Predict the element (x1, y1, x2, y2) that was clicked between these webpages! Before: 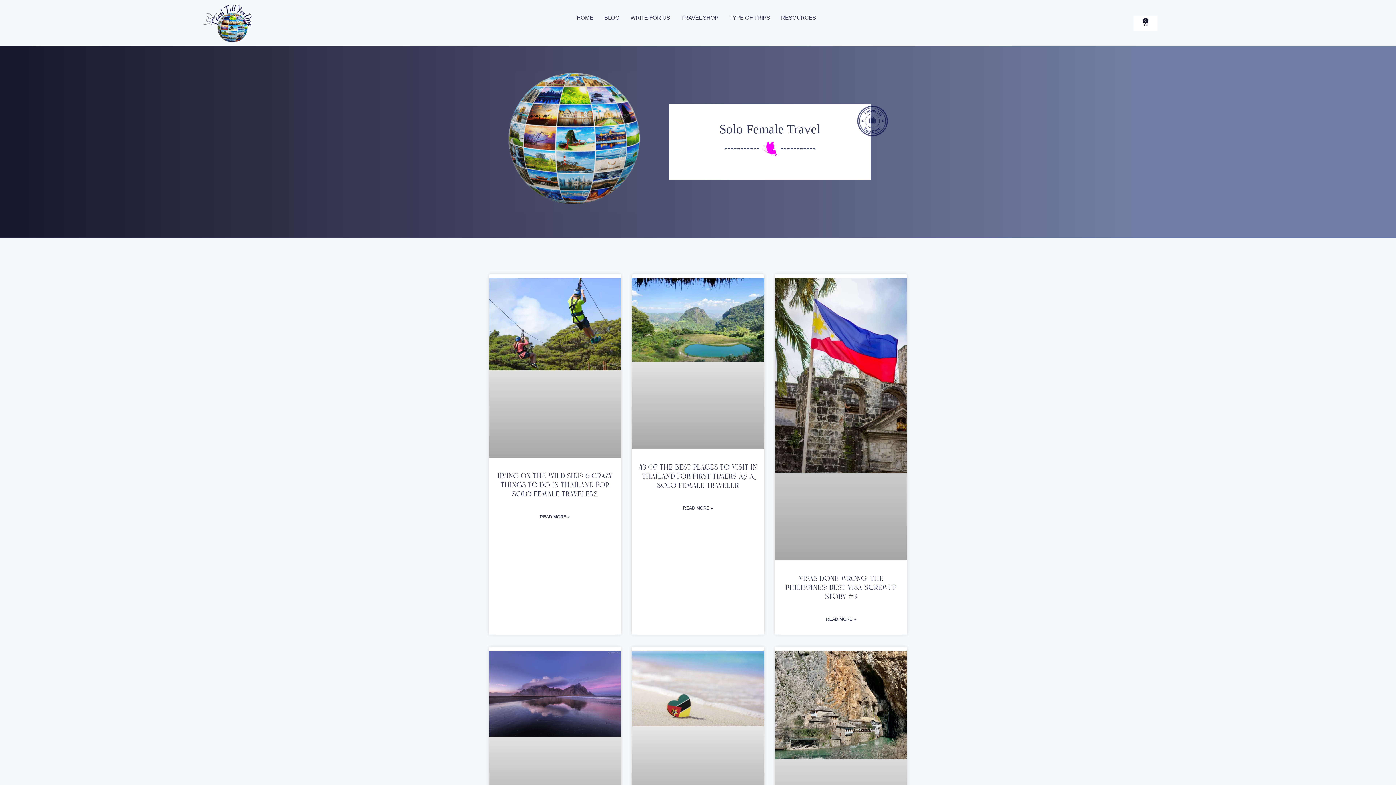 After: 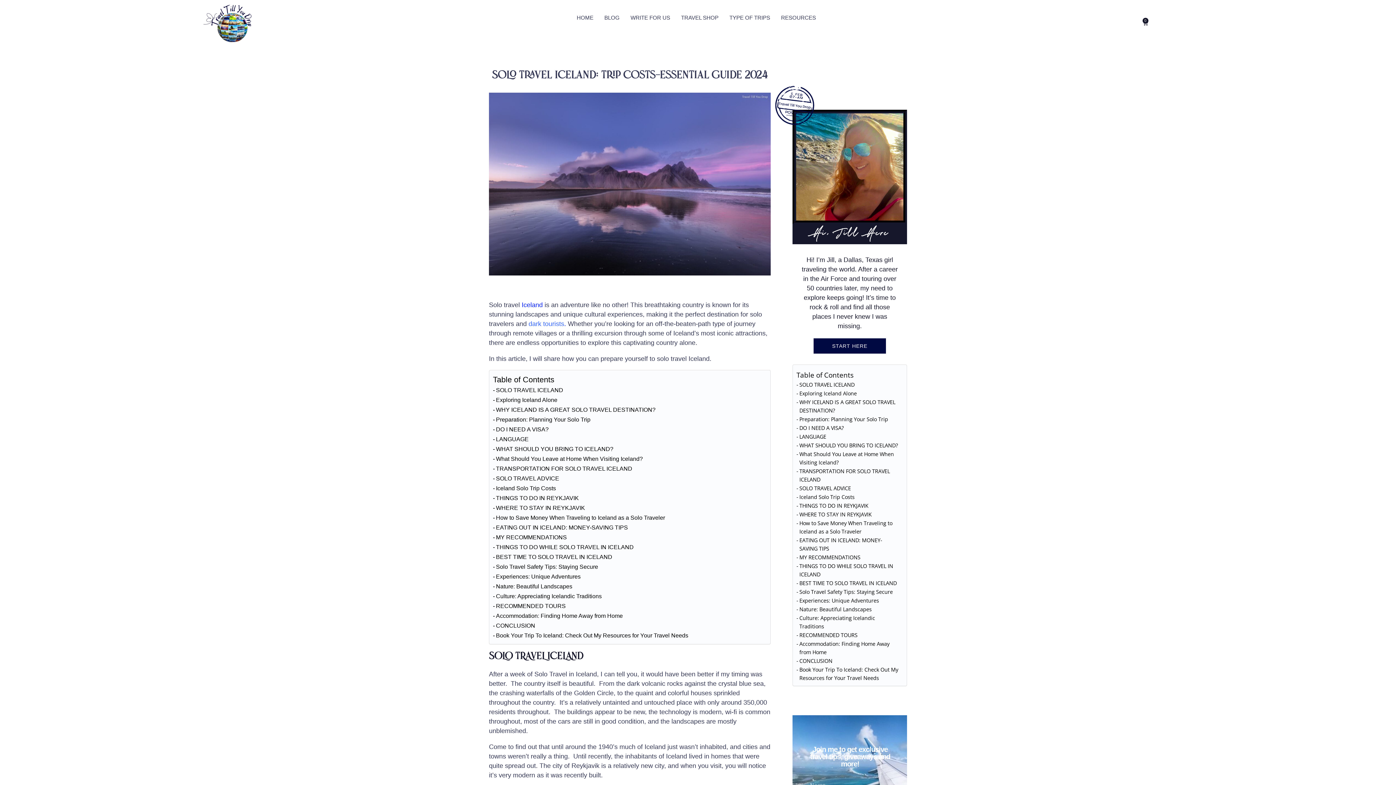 Action: bbox: (489, 651, 621, 824)